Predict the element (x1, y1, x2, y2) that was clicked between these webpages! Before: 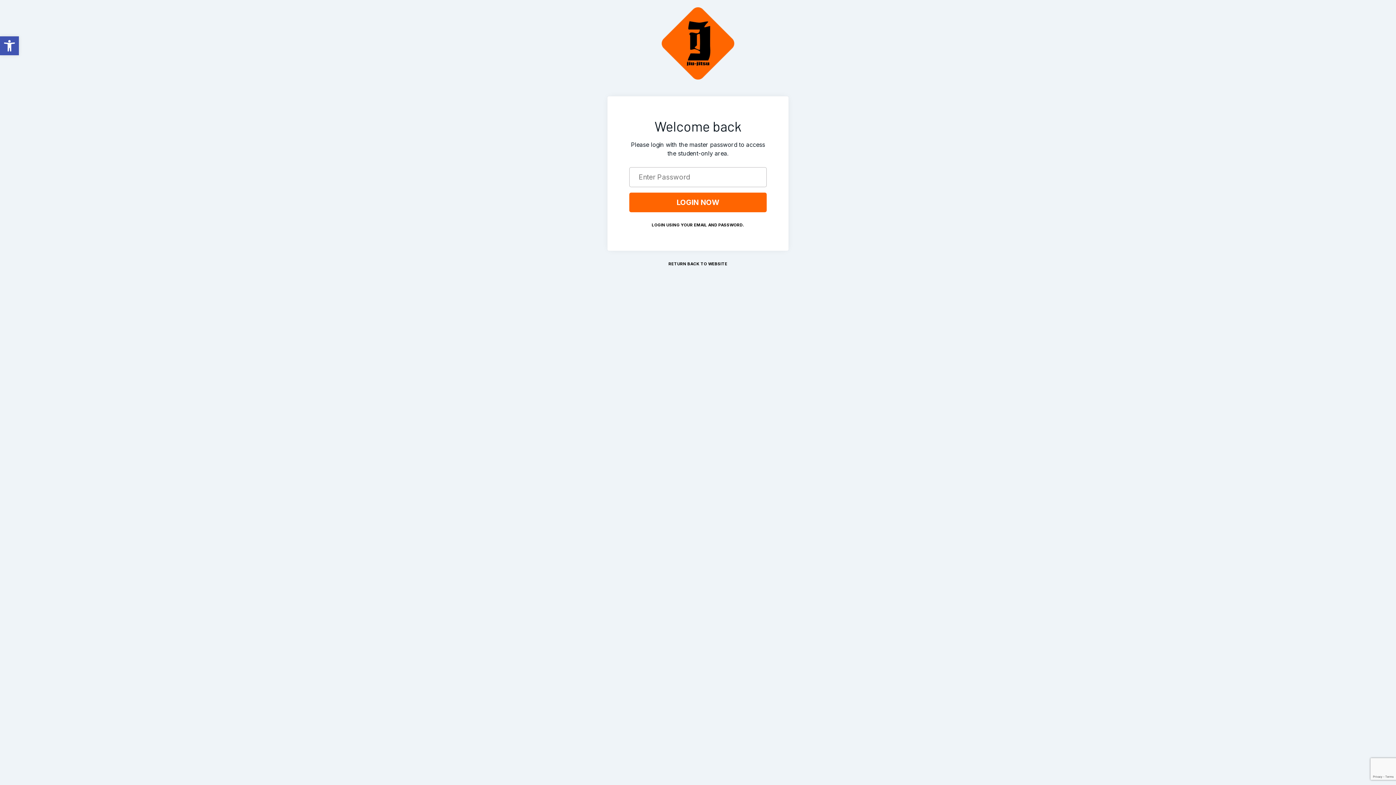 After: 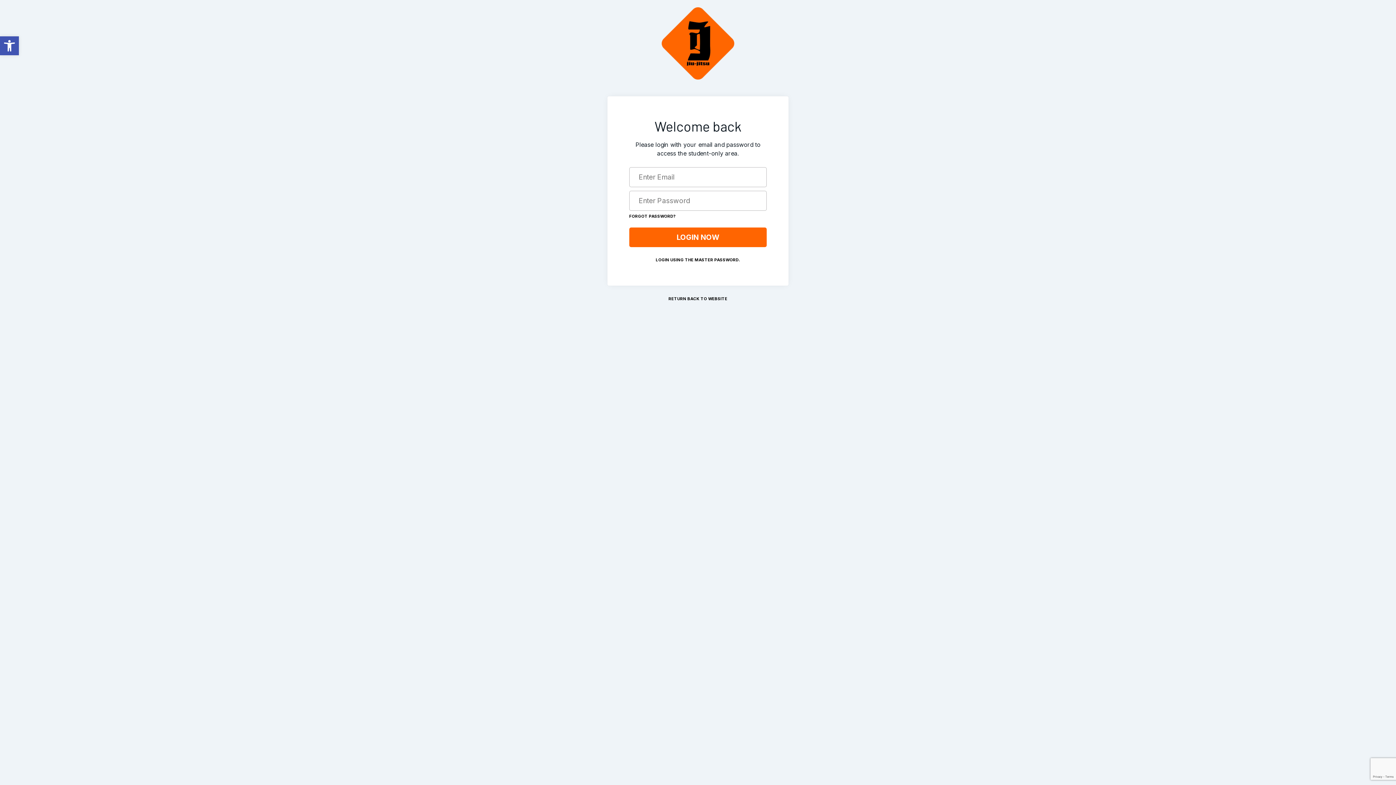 Action: label: LOGIN USING YOUR EMAIL AND PASSWORD. bbox: (629, 221, 766, 229)